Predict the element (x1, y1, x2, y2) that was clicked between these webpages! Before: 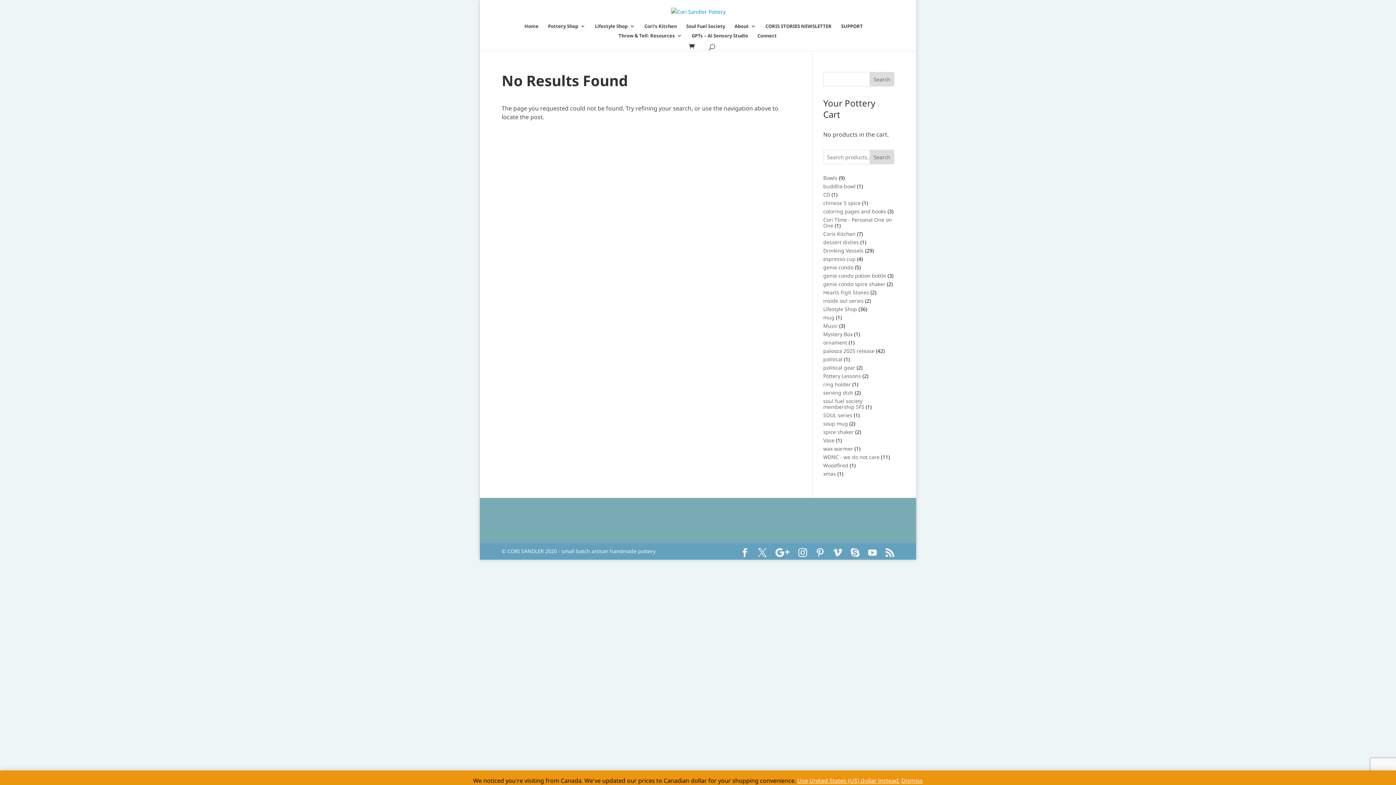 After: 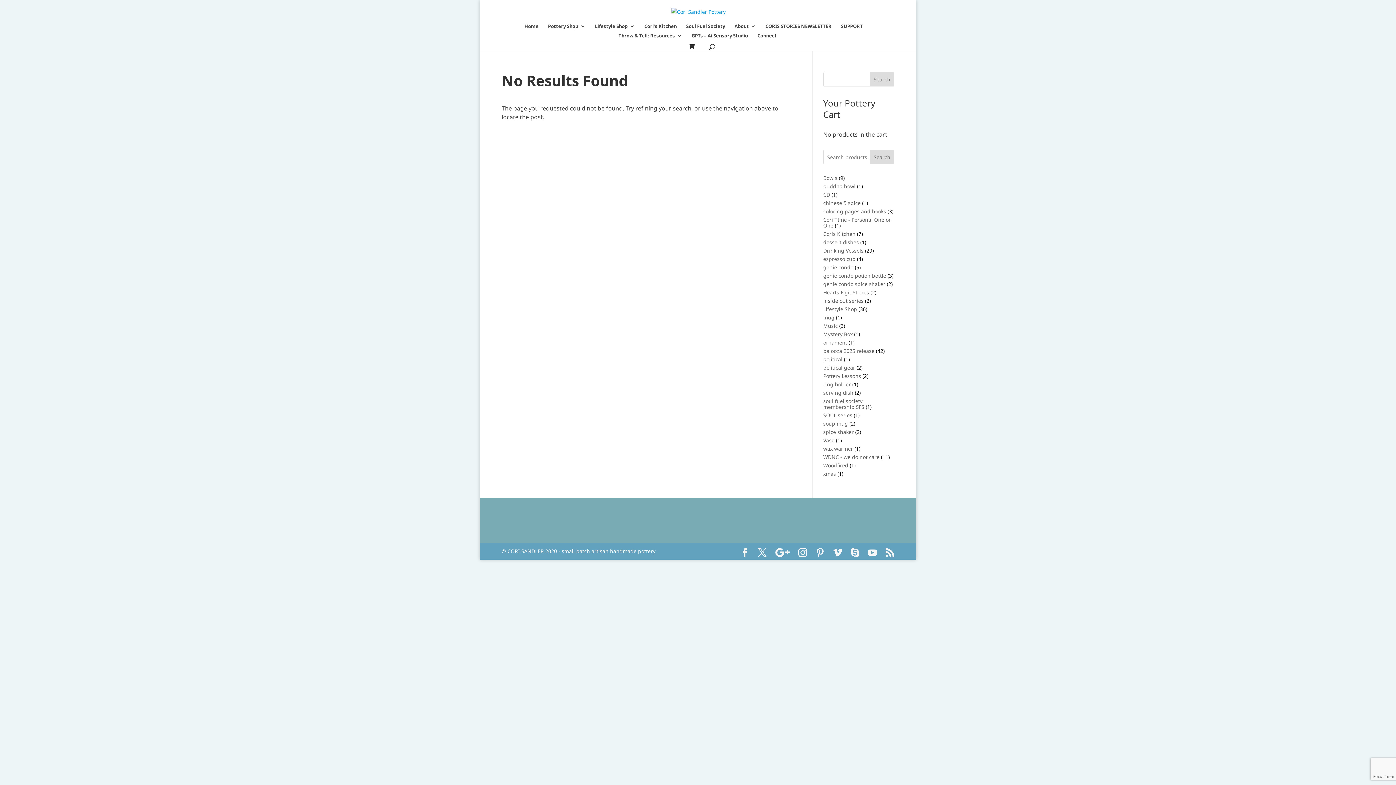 Action: label: Dismiss bbox: (901, 777, 923, 785)